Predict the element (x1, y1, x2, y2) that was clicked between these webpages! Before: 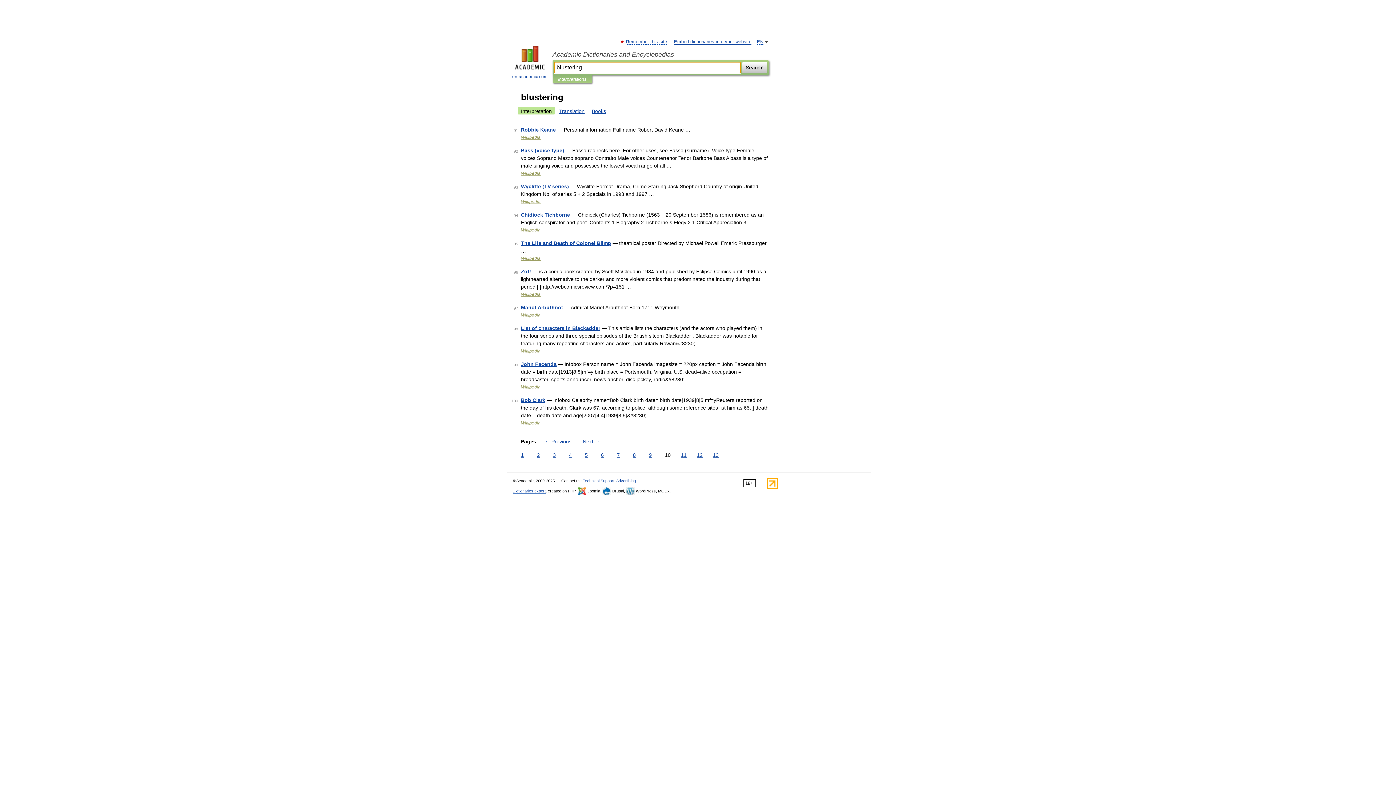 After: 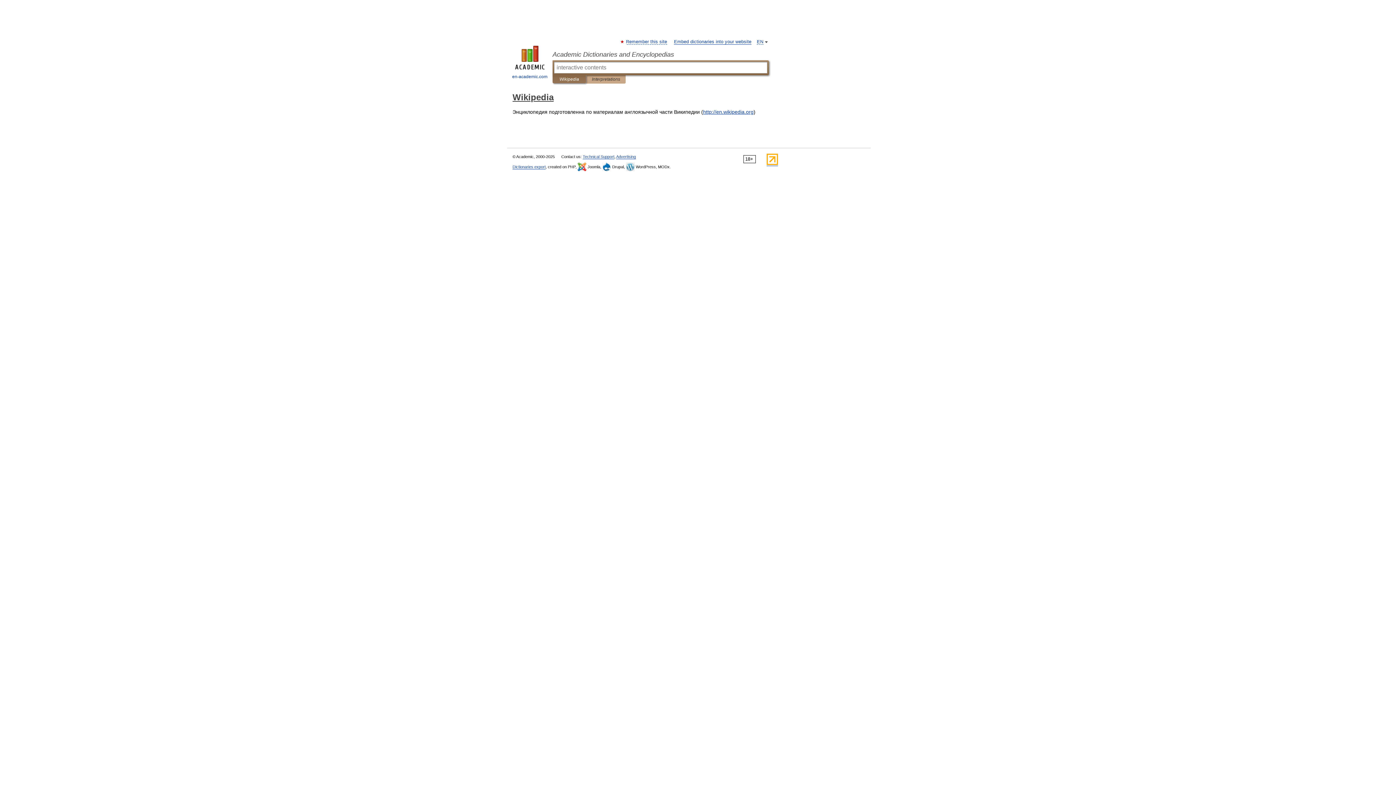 Action: label: Wikipedia bbox: (521, 227, 540, 232)